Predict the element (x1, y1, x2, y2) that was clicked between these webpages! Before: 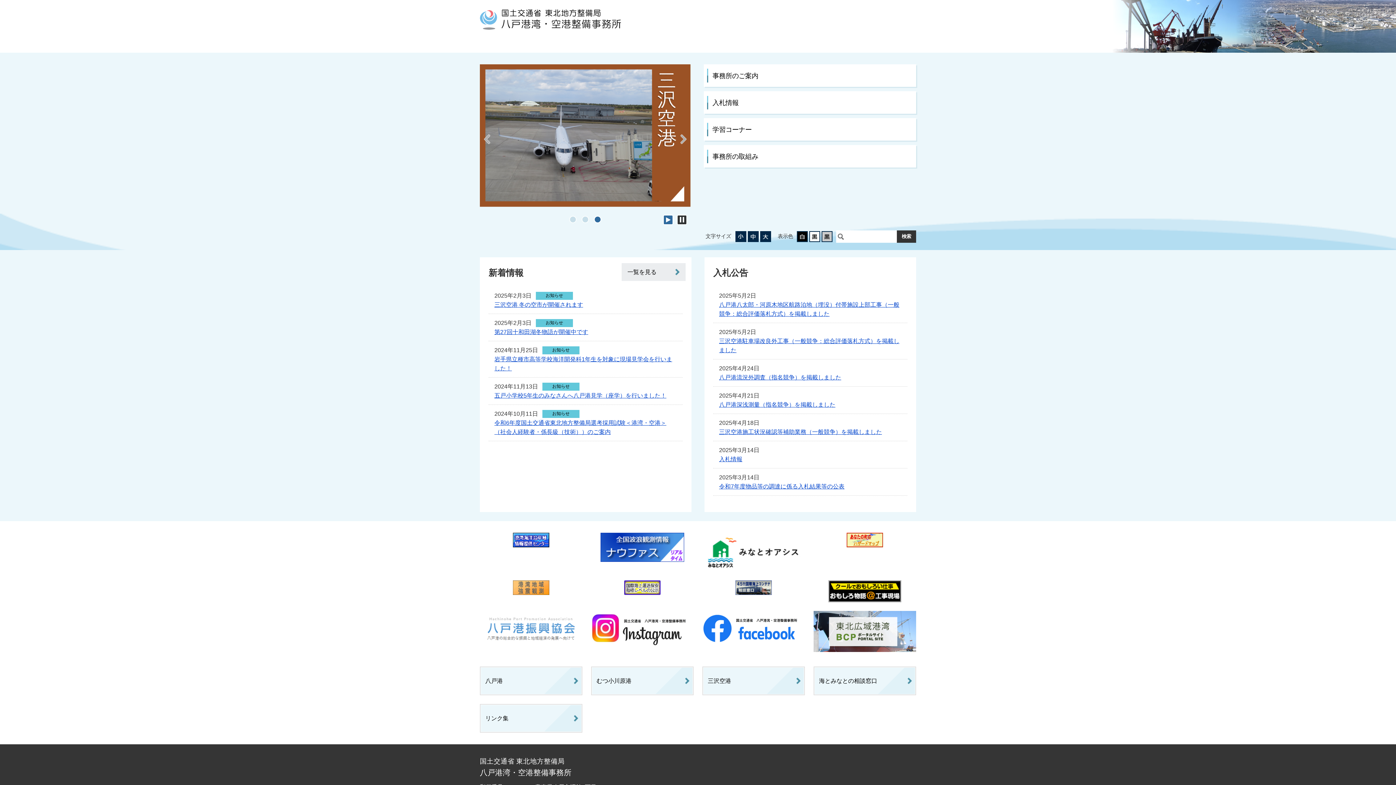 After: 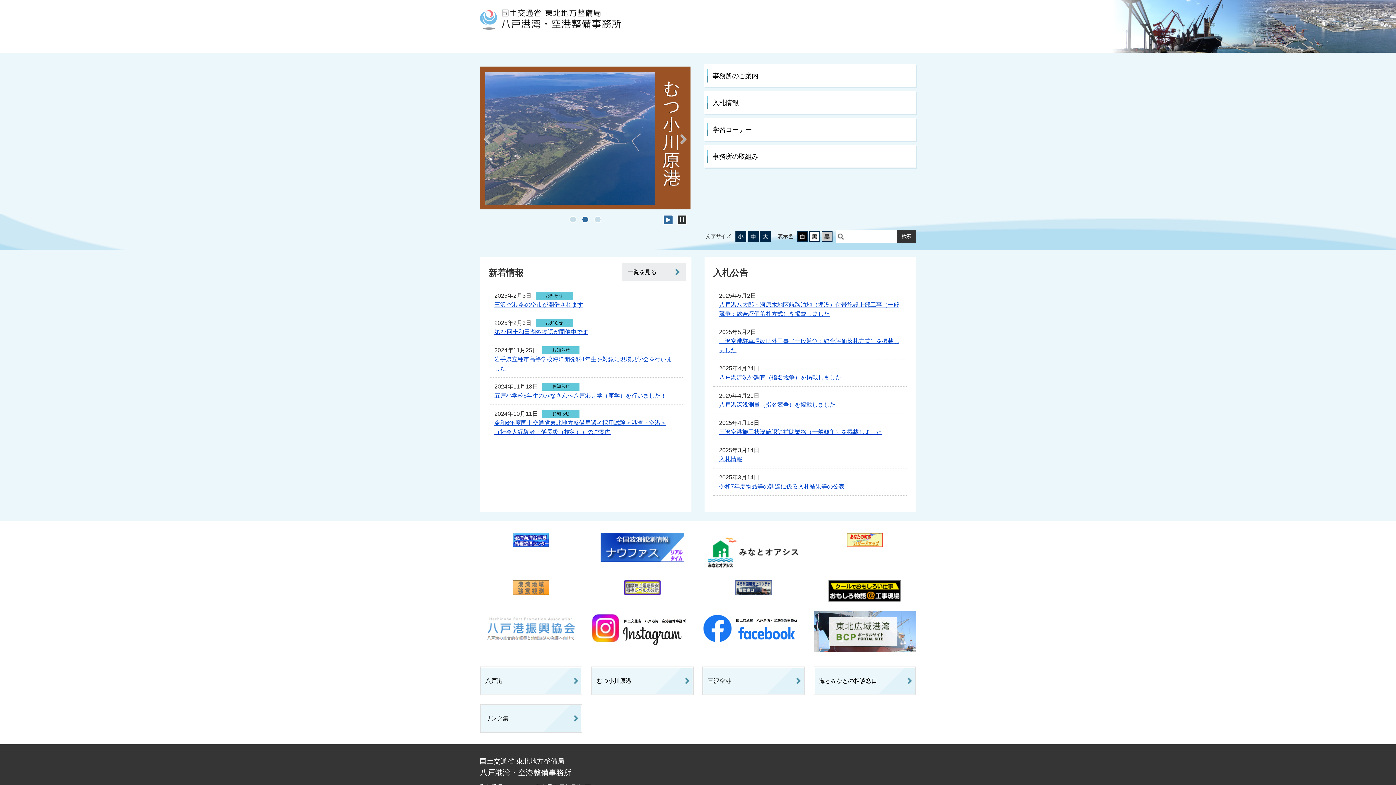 Action: label: Next bbox: (680, 133, 687, 144)